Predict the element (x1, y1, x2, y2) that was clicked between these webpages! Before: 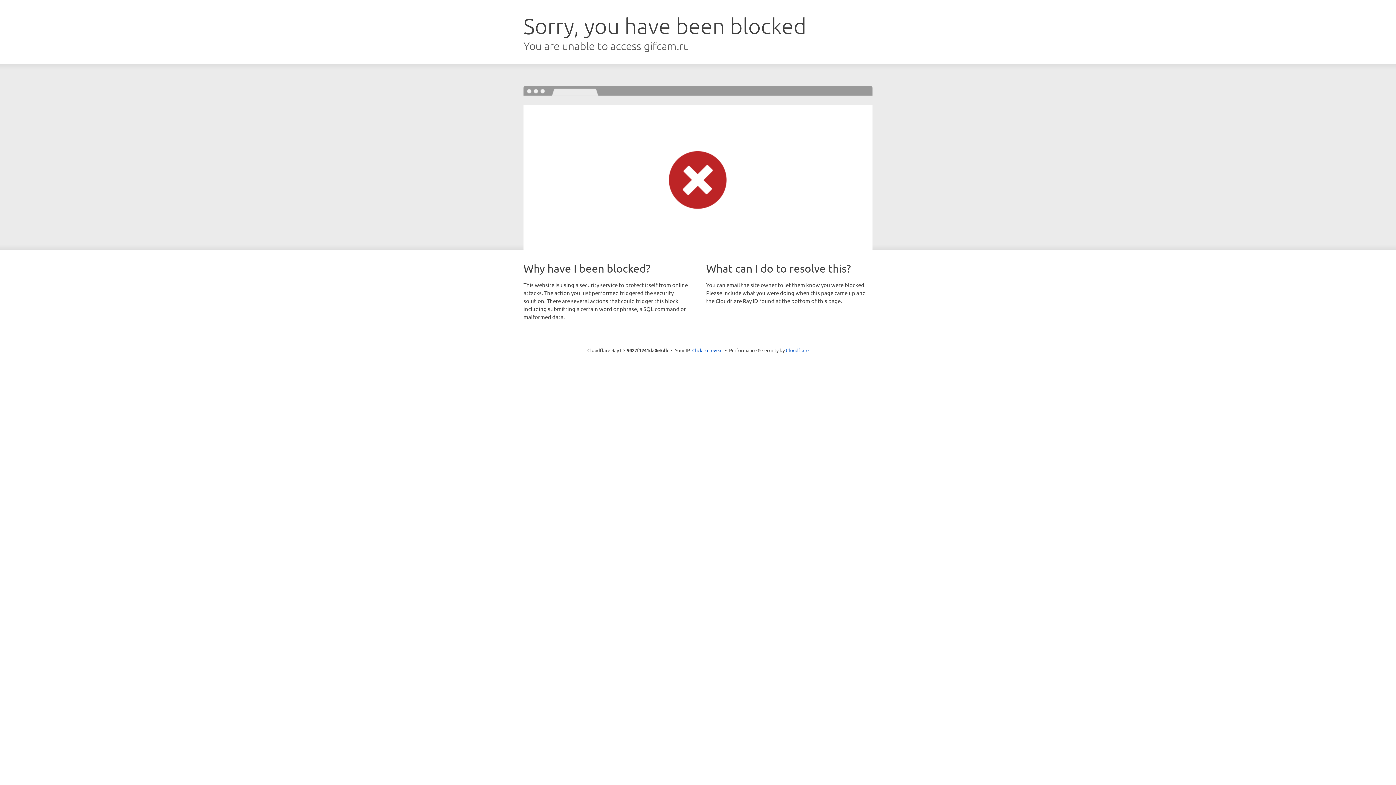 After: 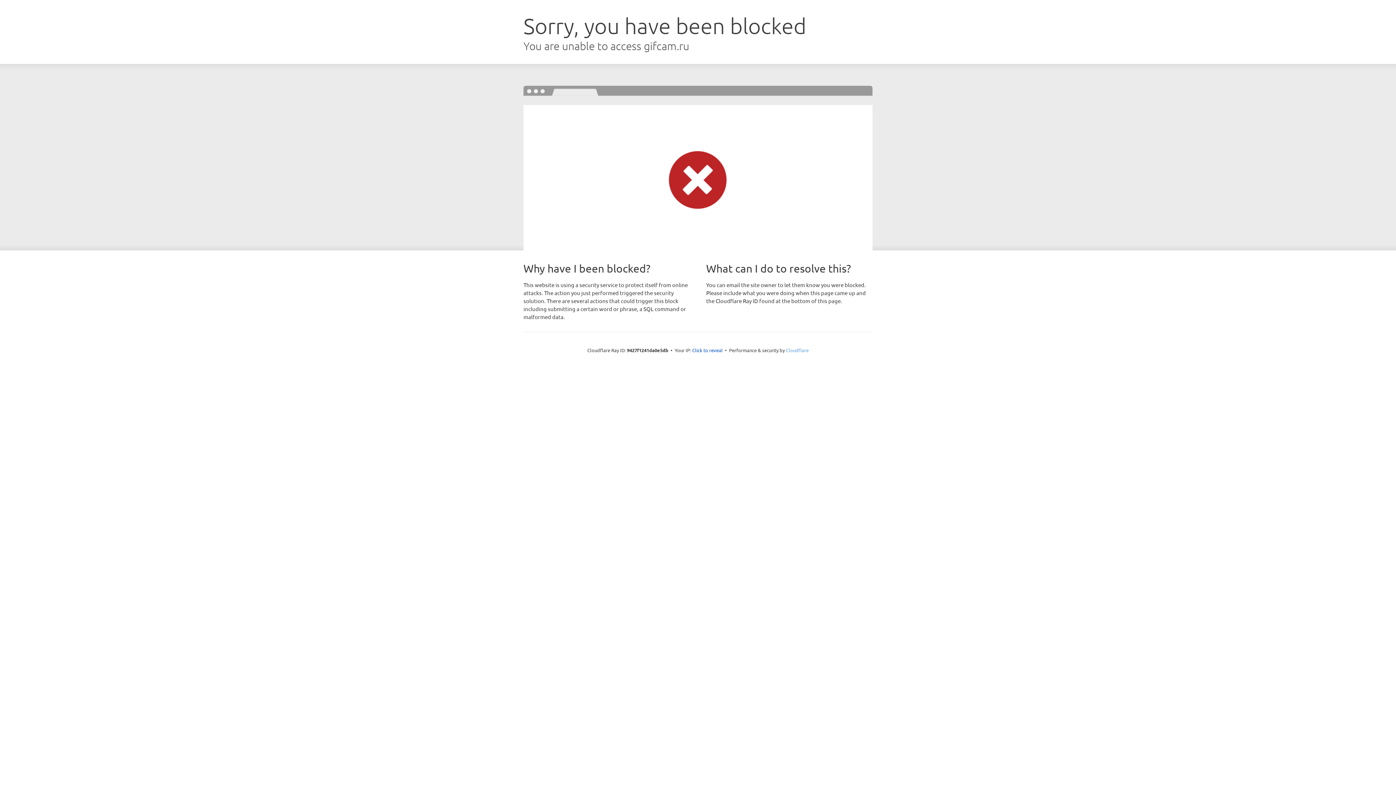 Action: bbox: (786, 347, 808, 353) label: Cloudflare